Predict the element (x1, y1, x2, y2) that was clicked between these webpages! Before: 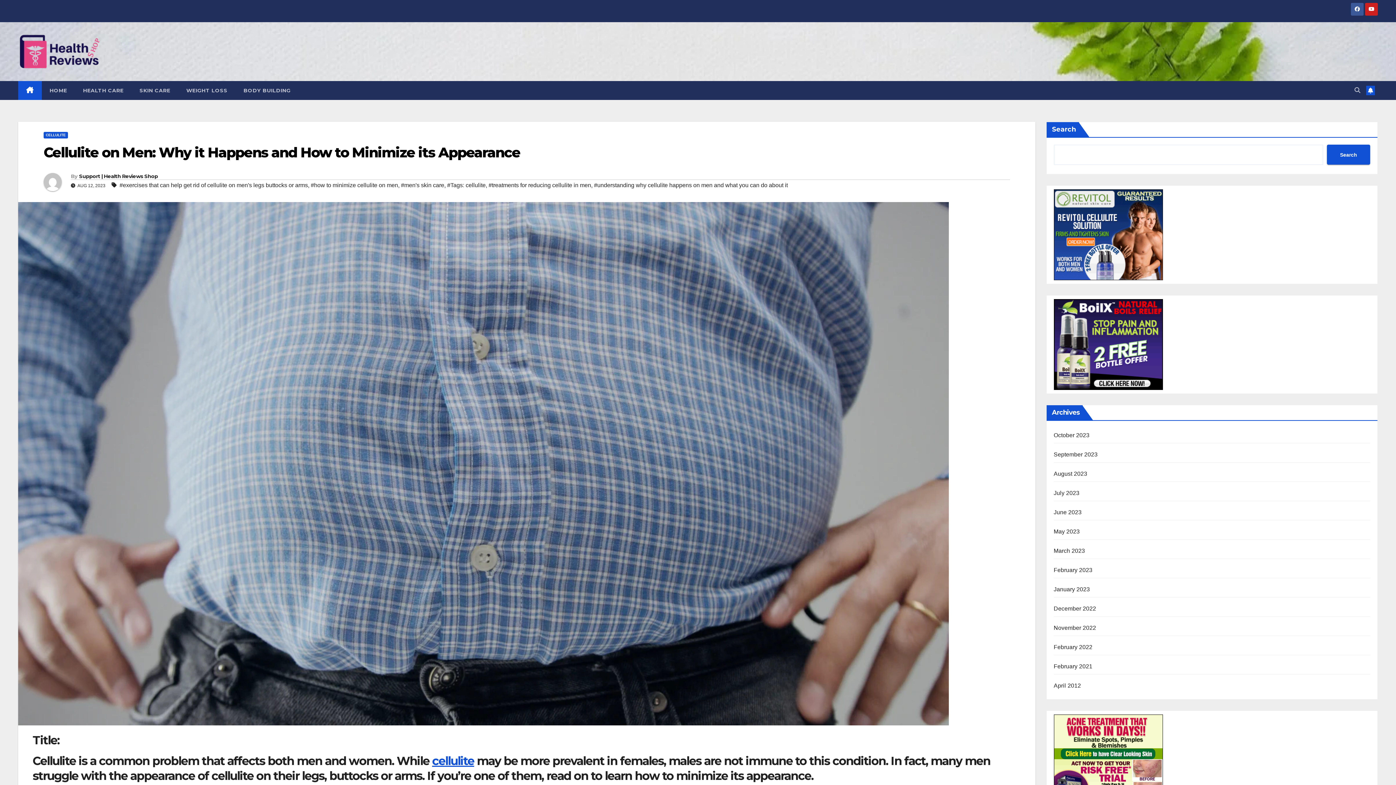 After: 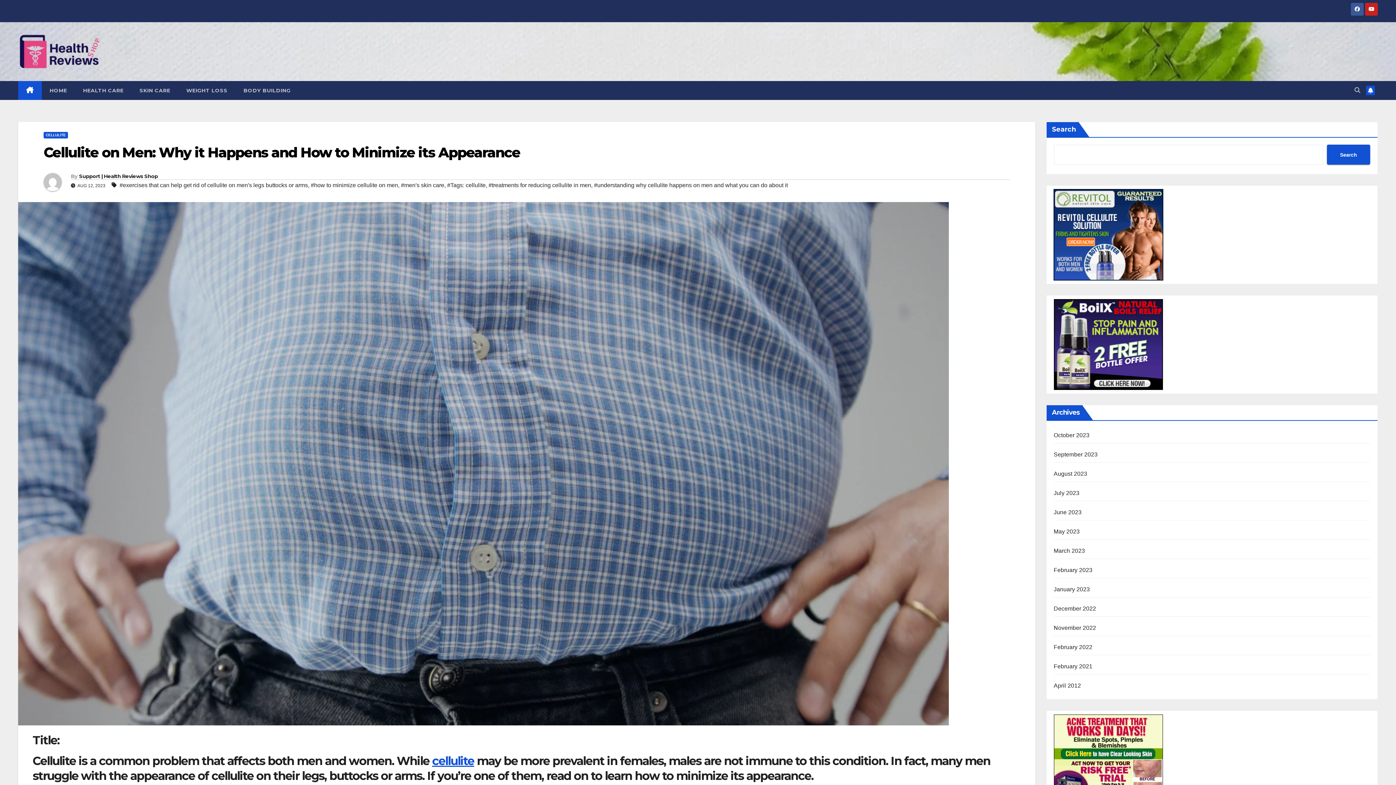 Action: bbox: (1054, 231, 1163, 237)